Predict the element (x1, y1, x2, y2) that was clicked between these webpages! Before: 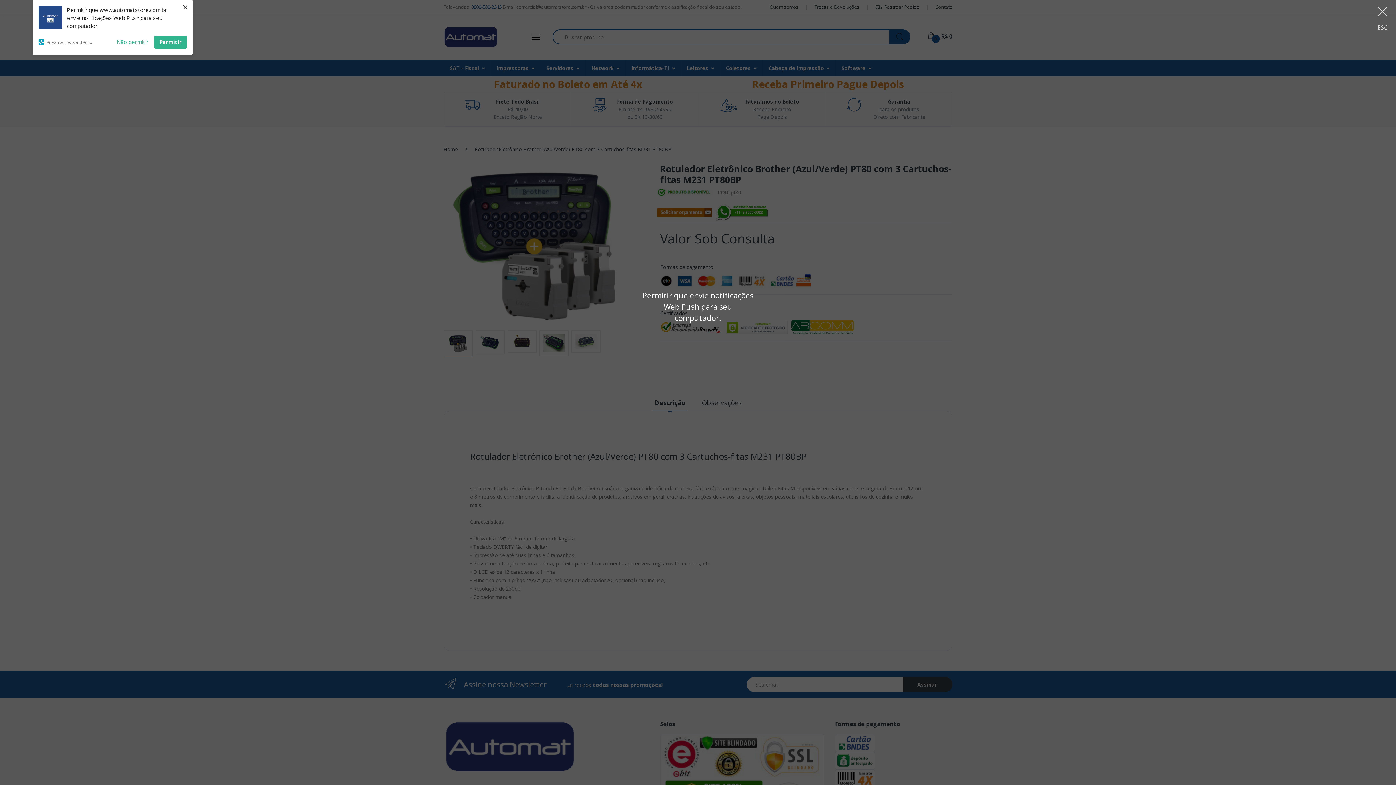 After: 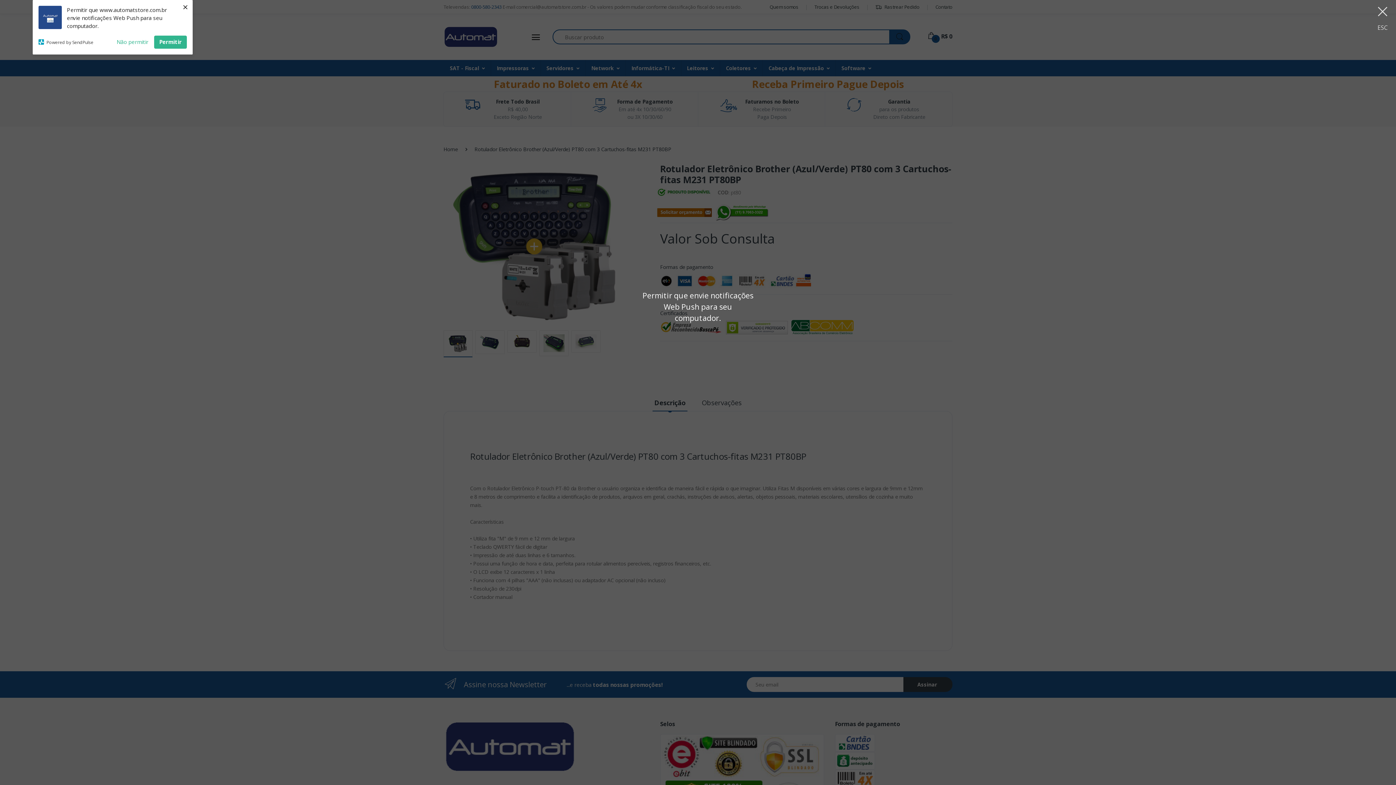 Action: label: Powered by SendPulse bbox: (38, 39, 110, 44)